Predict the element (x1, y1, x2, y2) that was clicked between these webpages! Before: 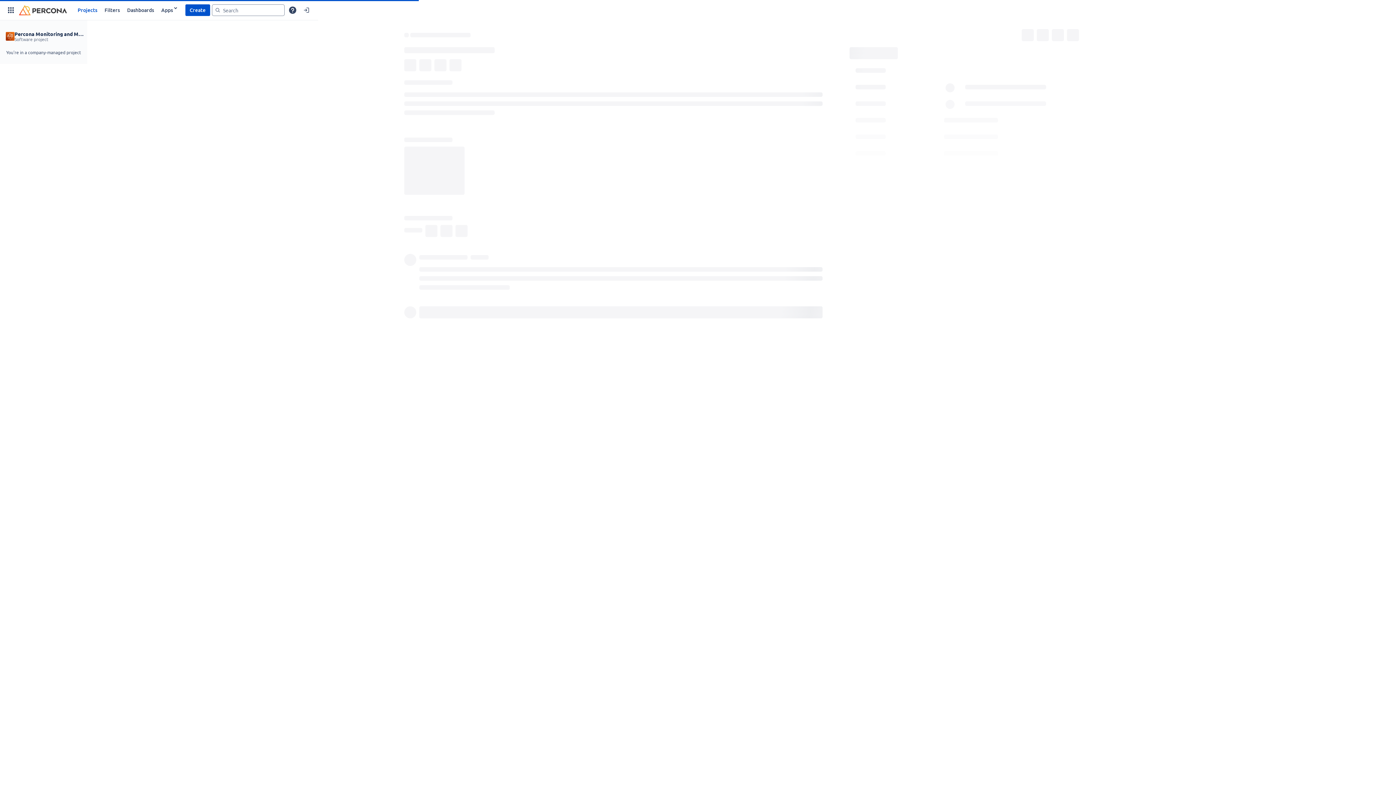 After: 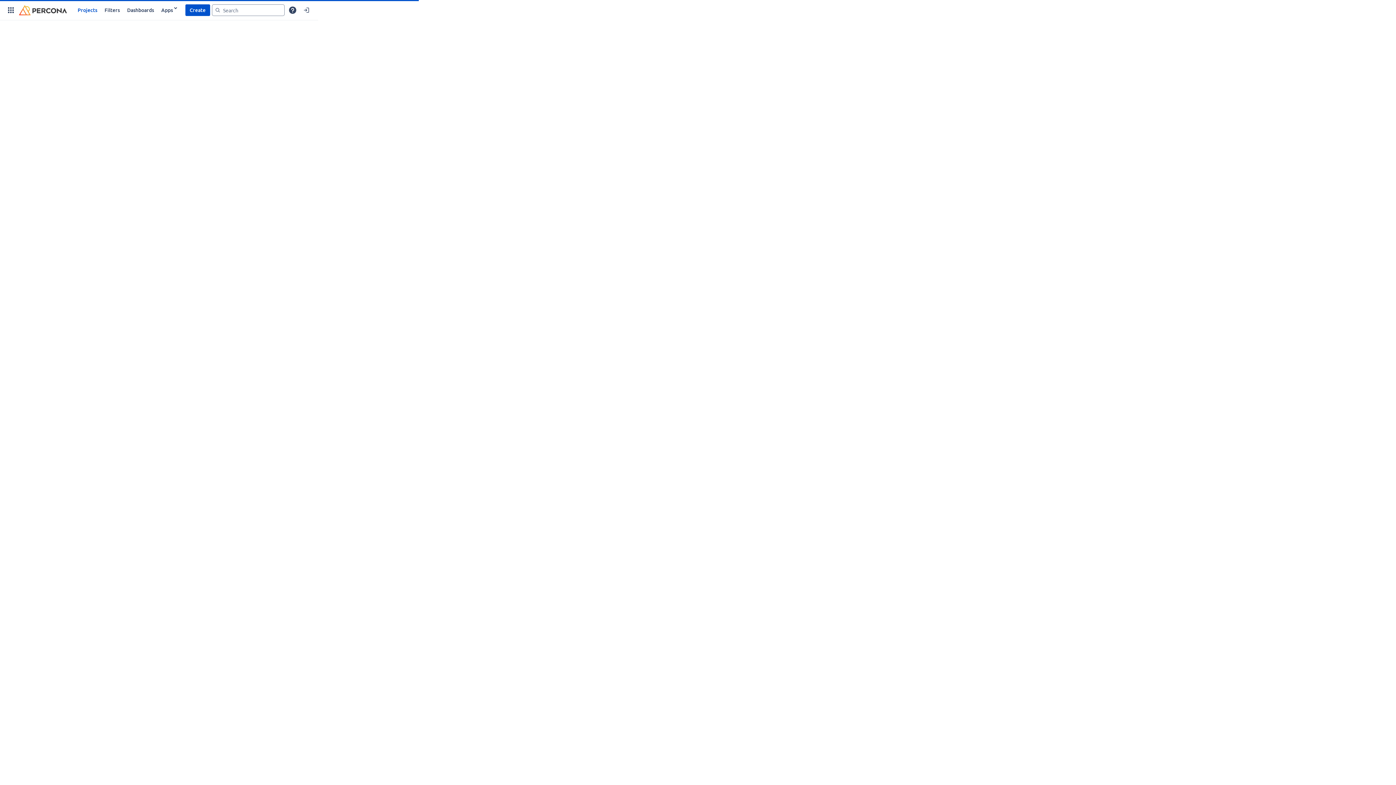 Action: bbox: (17, 3, 68, 16)